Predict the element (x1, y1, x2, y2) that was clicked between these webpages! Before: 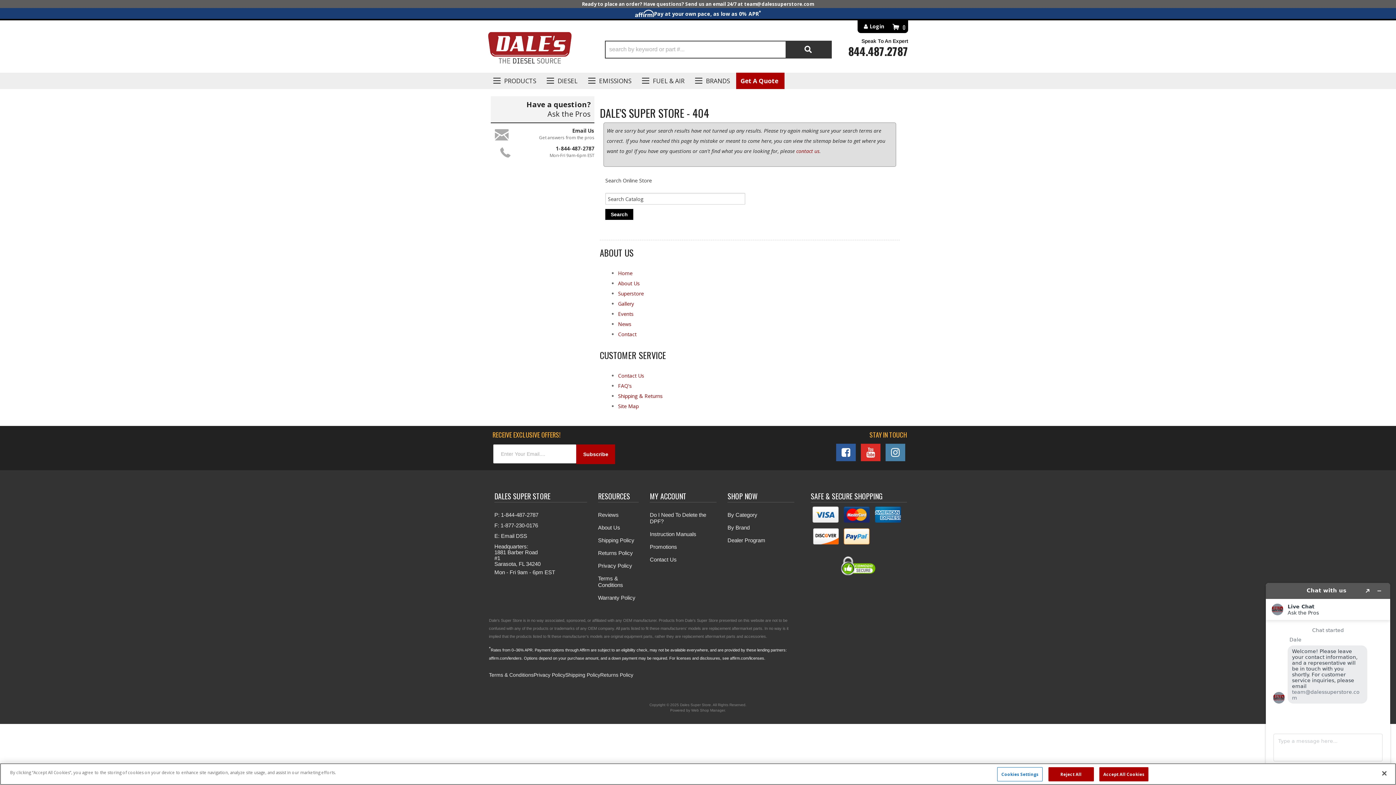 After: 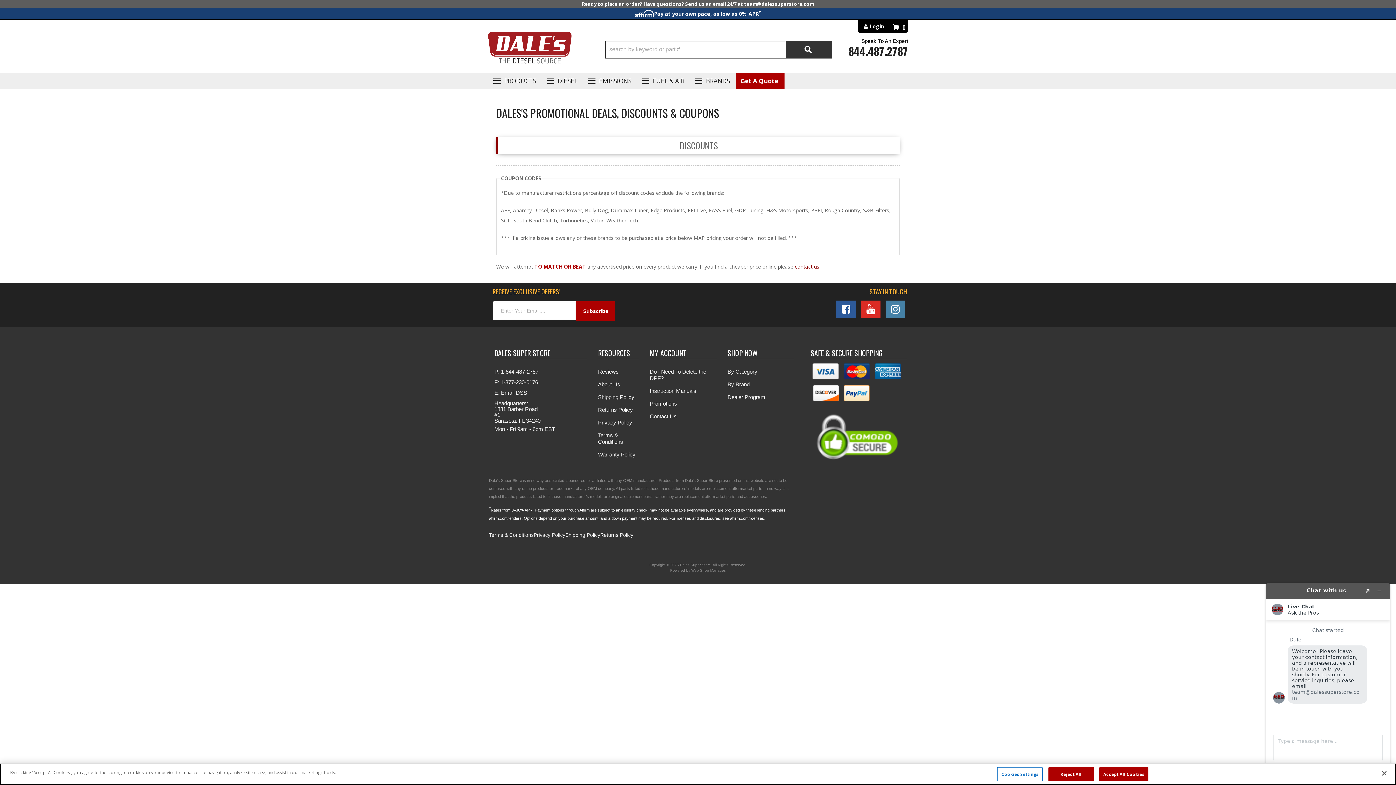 Action: label: Promotions bbox: (649, 542, 716, 552)